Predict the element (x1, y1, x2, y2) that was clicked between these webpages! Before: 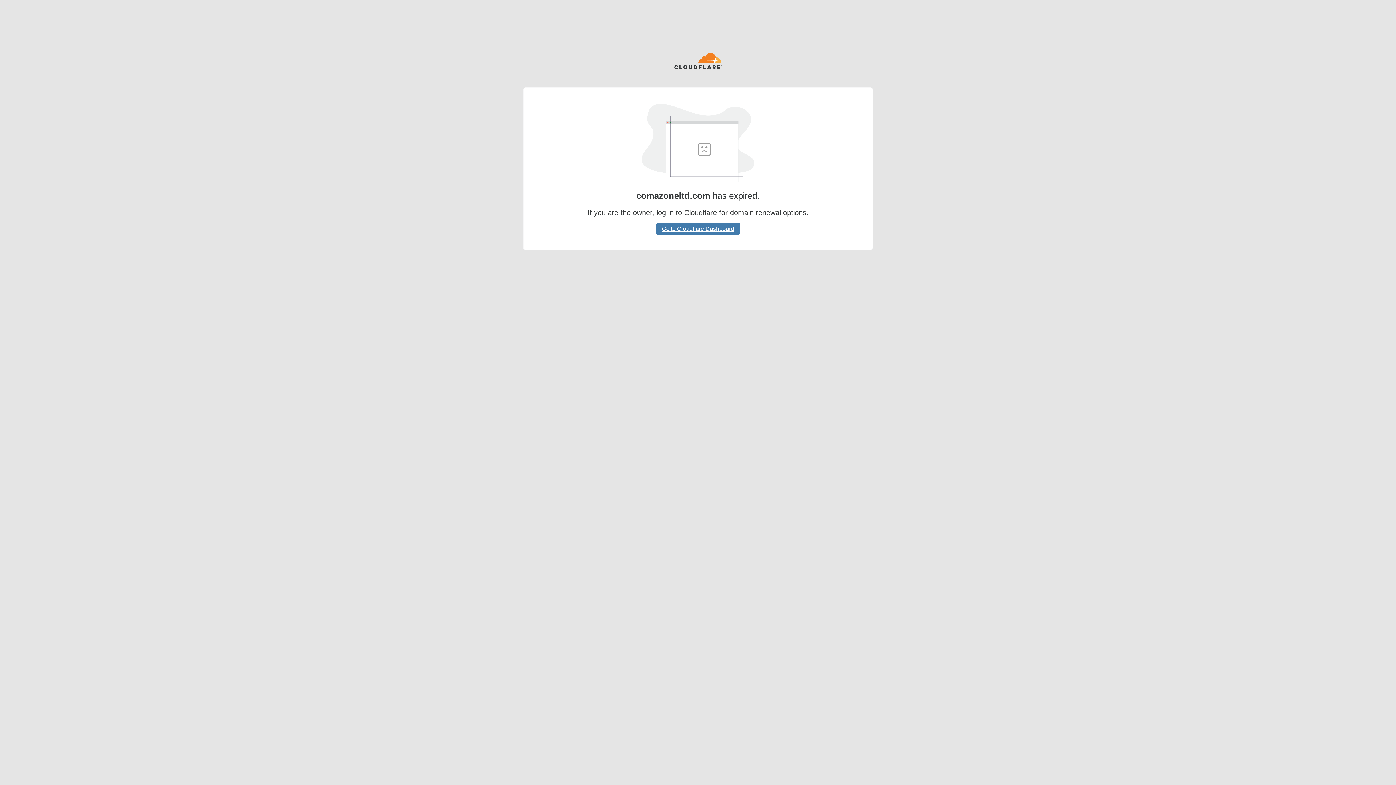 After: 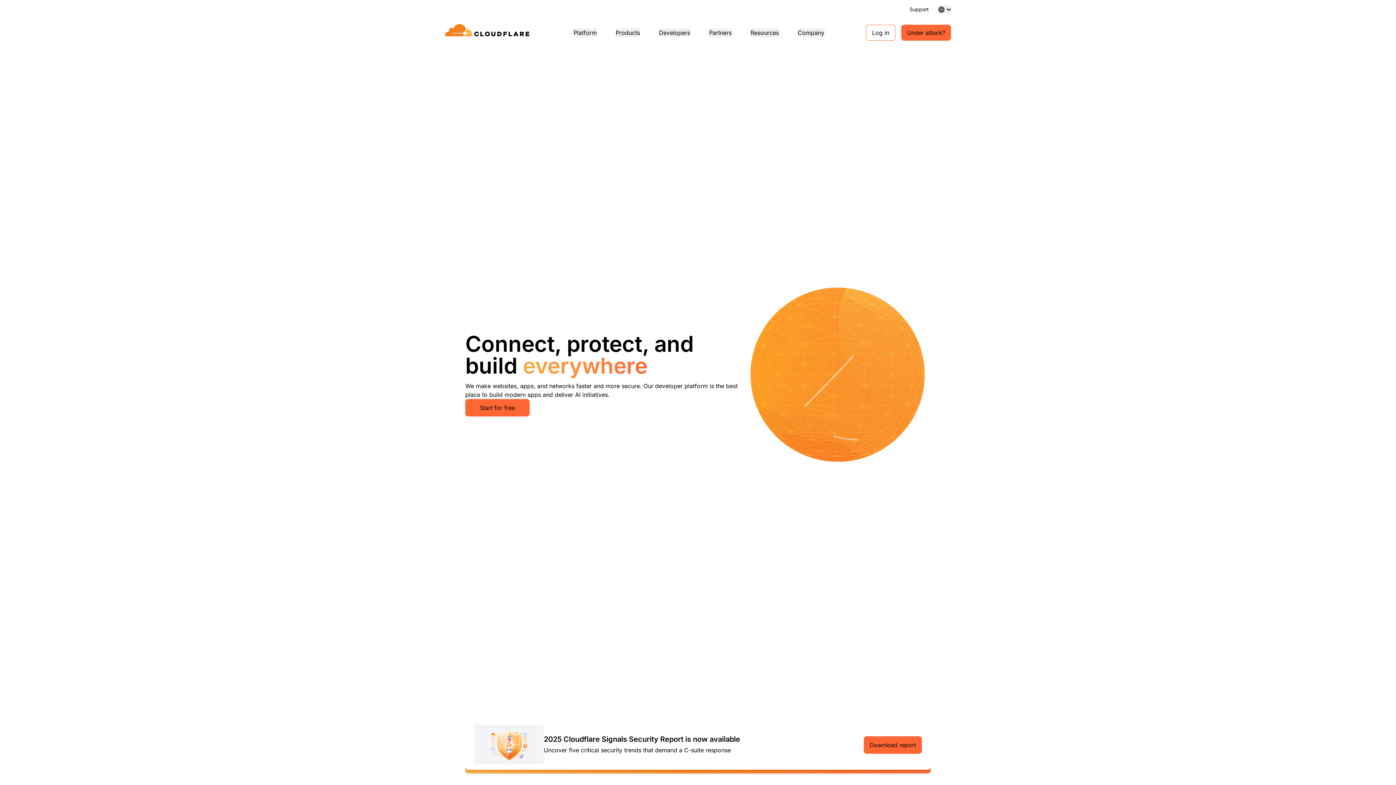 Action: bbox: (674, 52, 722, 70)